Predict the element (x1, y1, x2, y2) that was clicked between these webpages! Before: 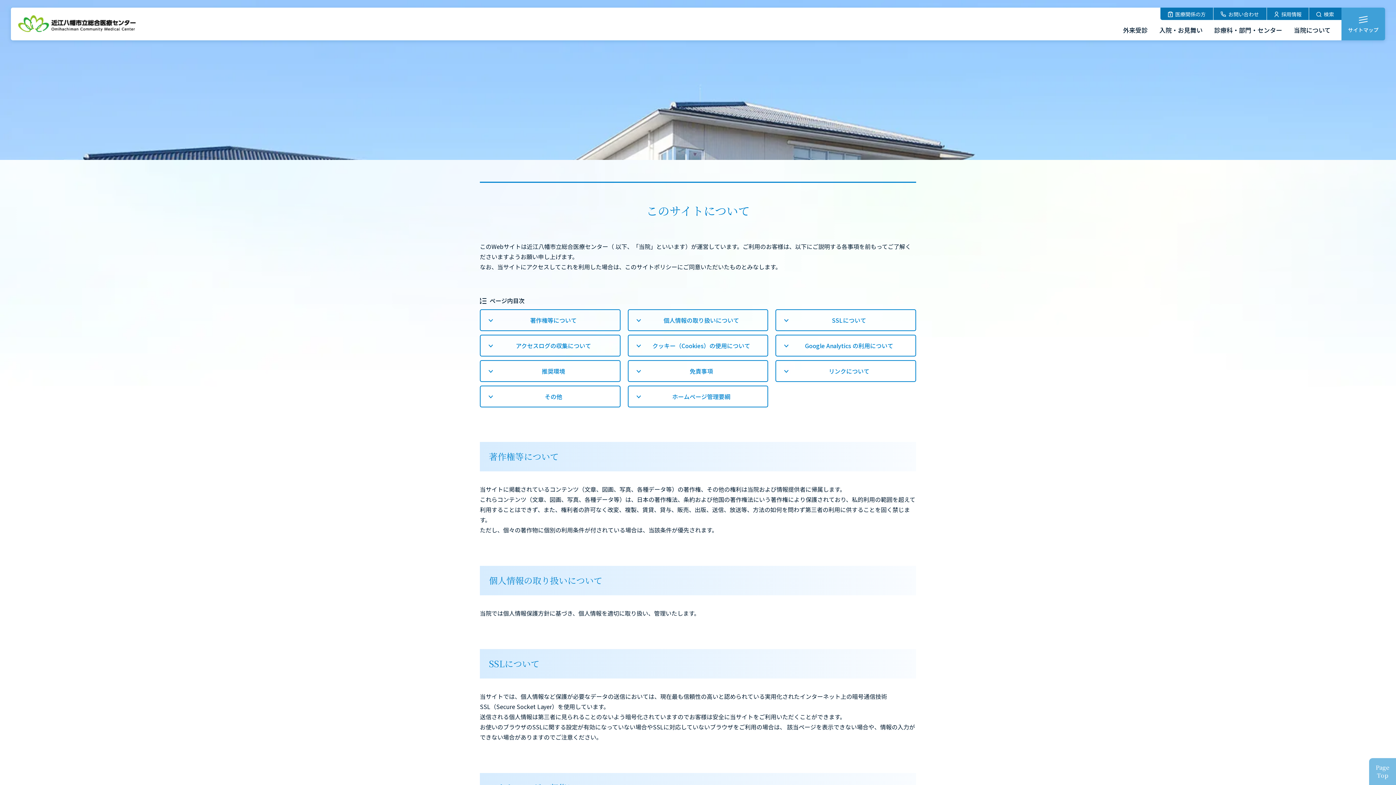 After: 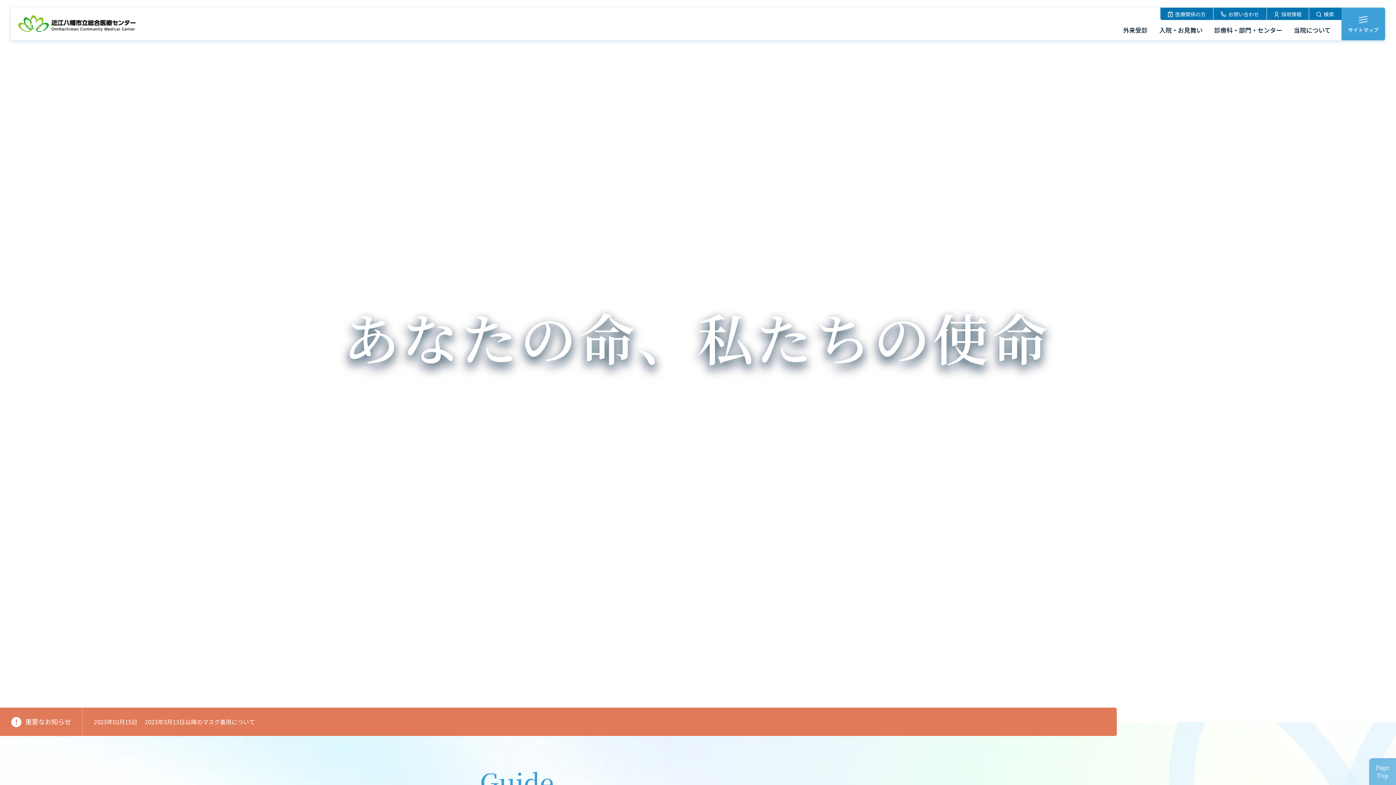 Action: bbox: (18, 31, 135, 32)